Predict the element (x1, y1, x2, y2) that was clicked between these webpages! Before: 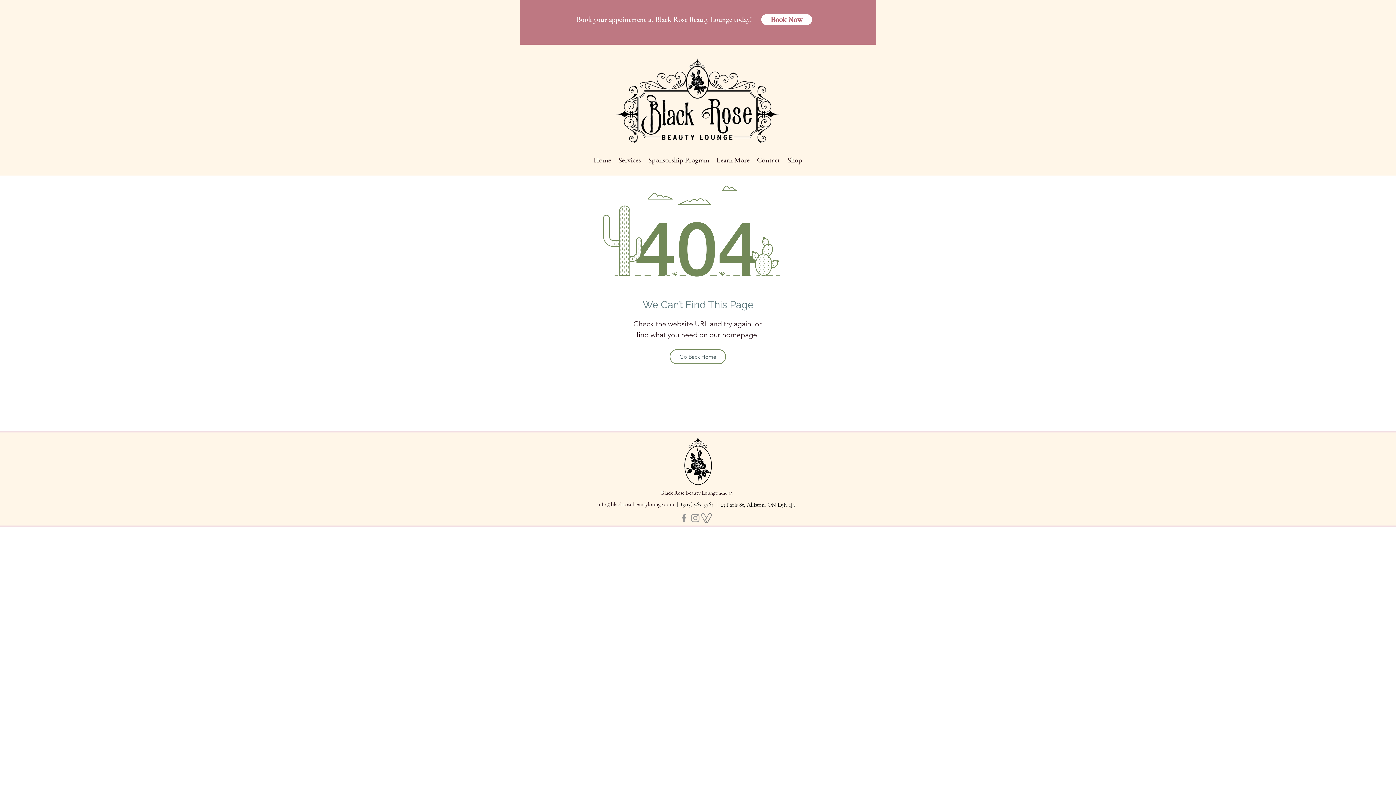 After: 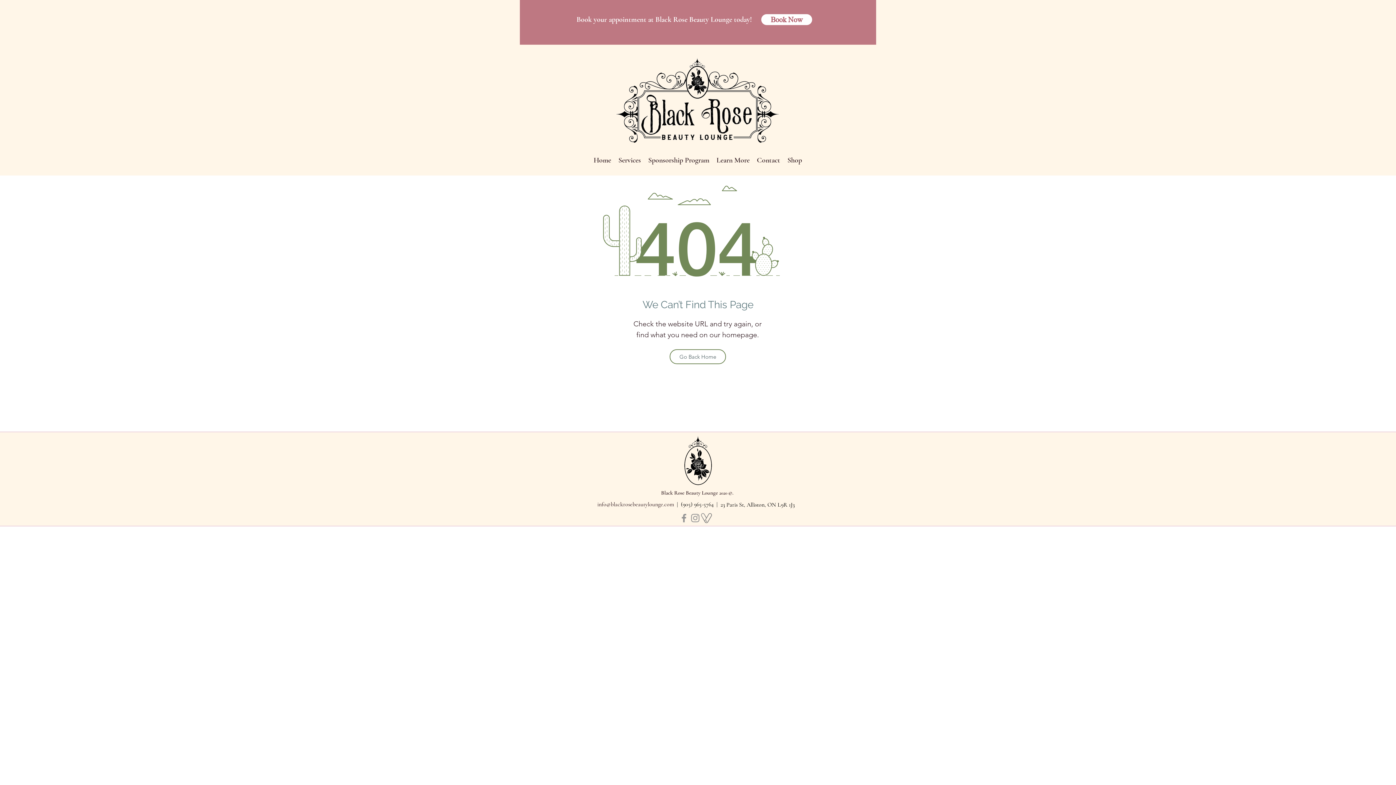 Action: label: info@blackrosebeautylounge.com bbox: (597, 501, 674, 508)